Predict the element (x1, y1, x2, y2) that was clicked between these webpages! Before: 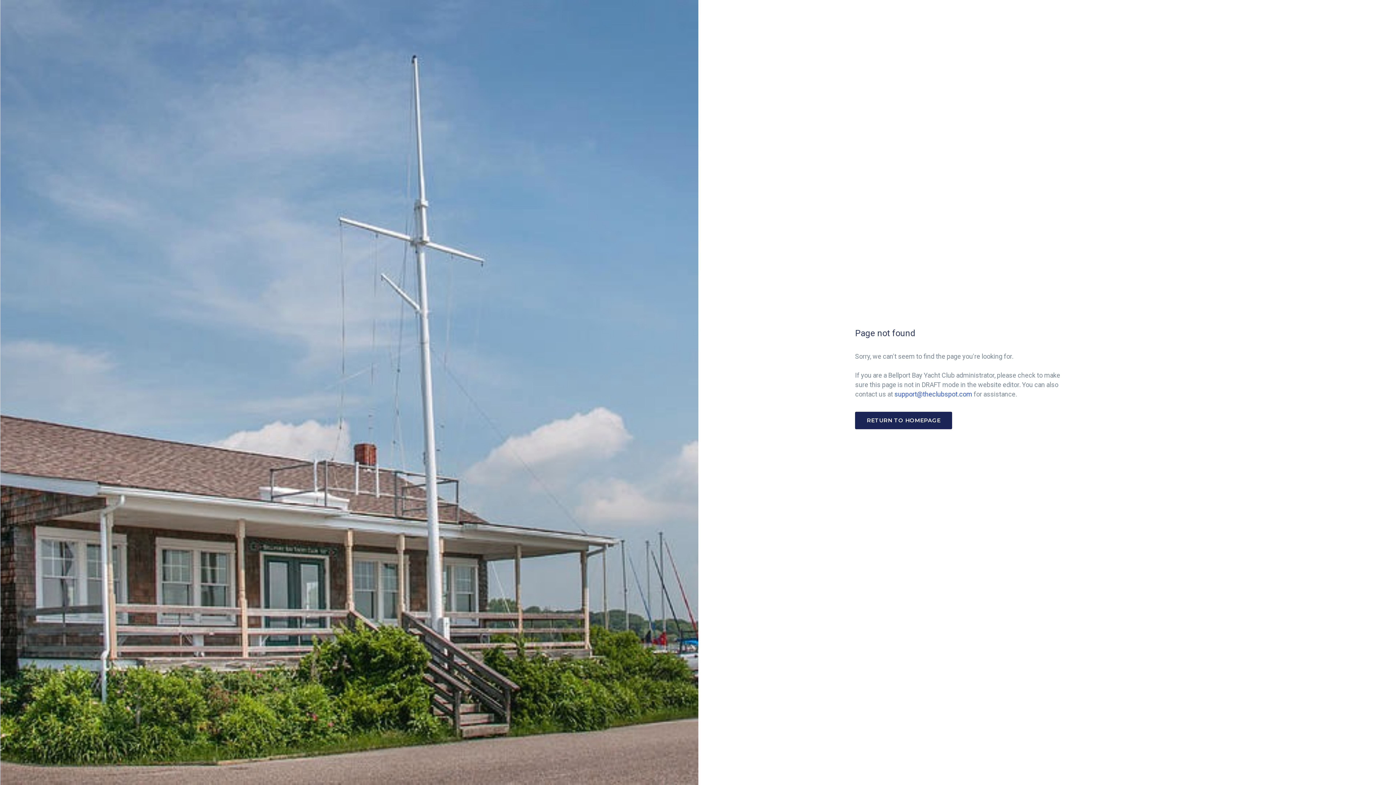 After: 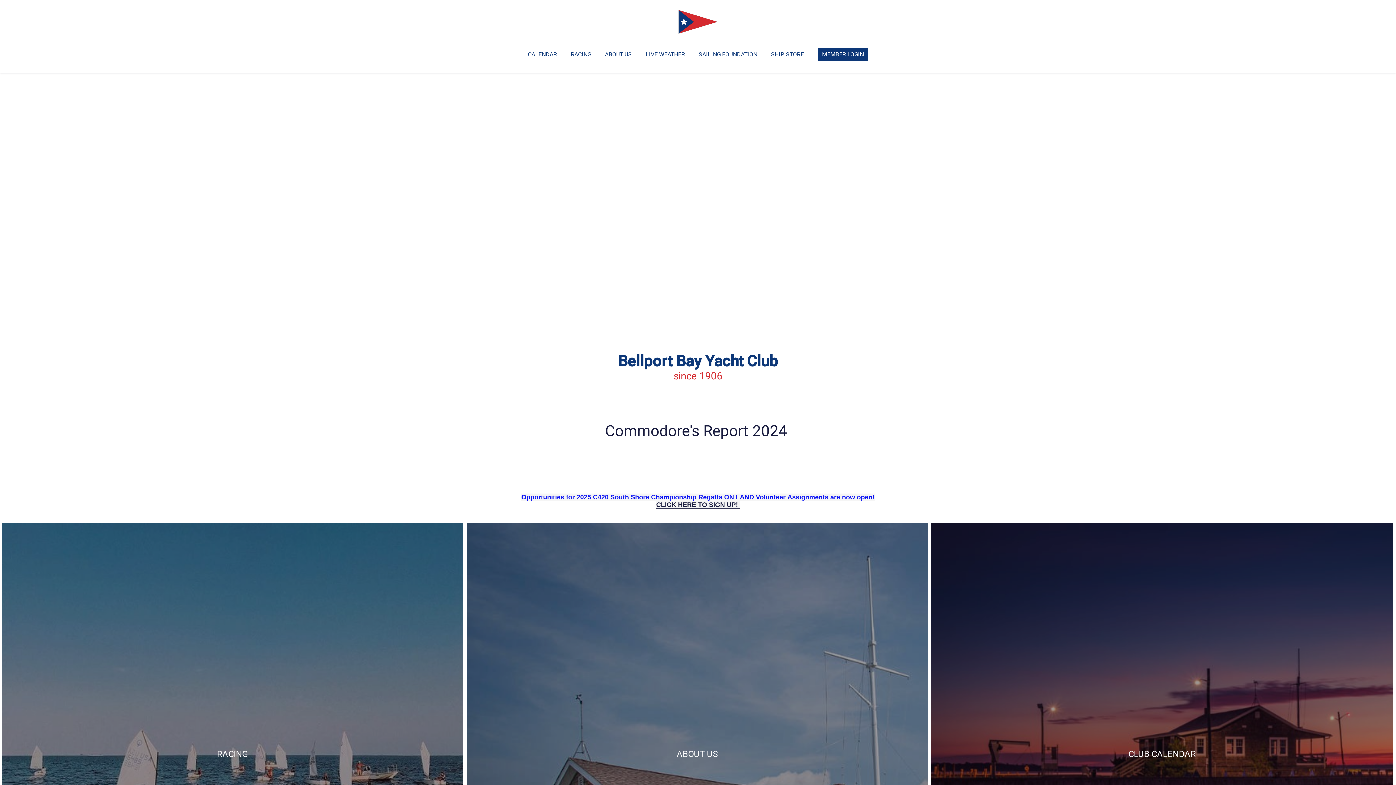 Action: bbox: (856, 412, 951, 428)